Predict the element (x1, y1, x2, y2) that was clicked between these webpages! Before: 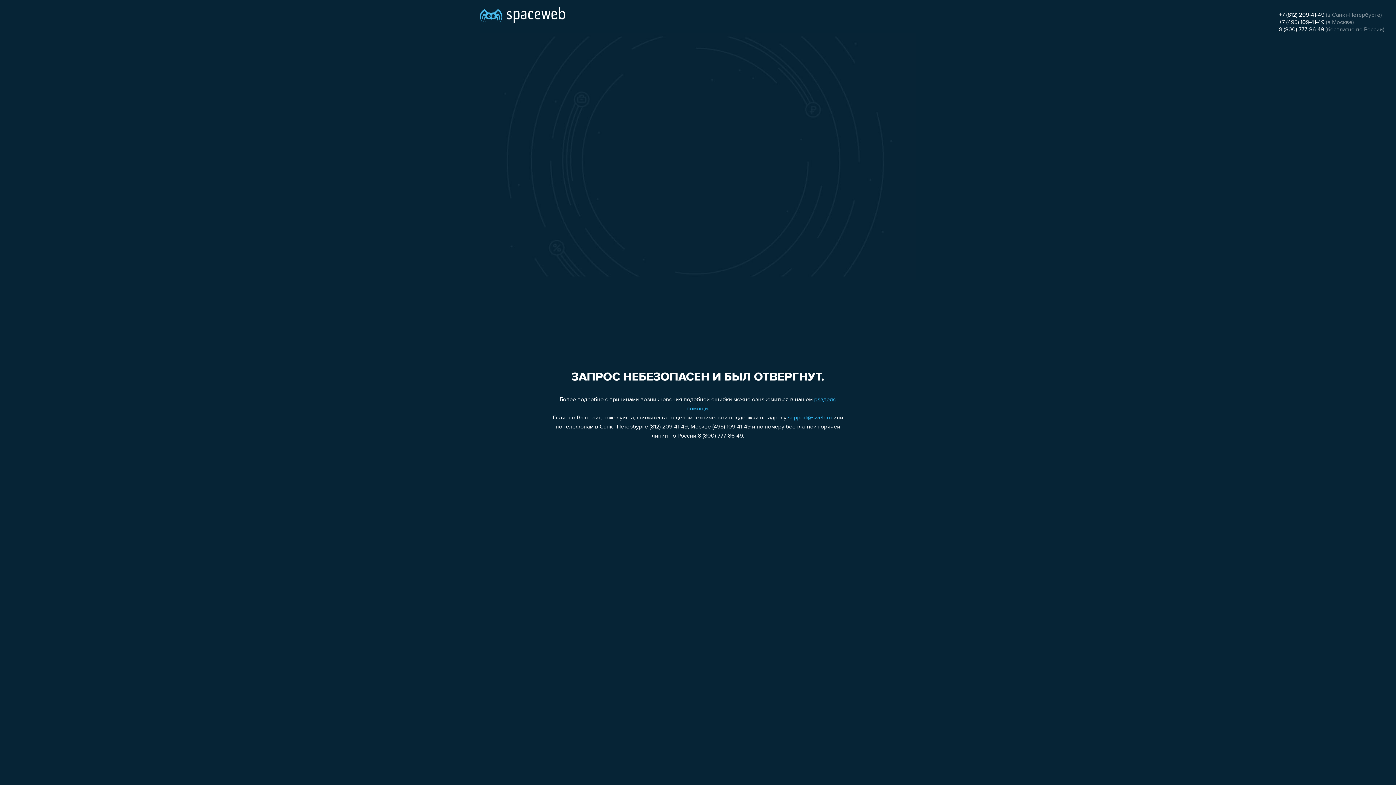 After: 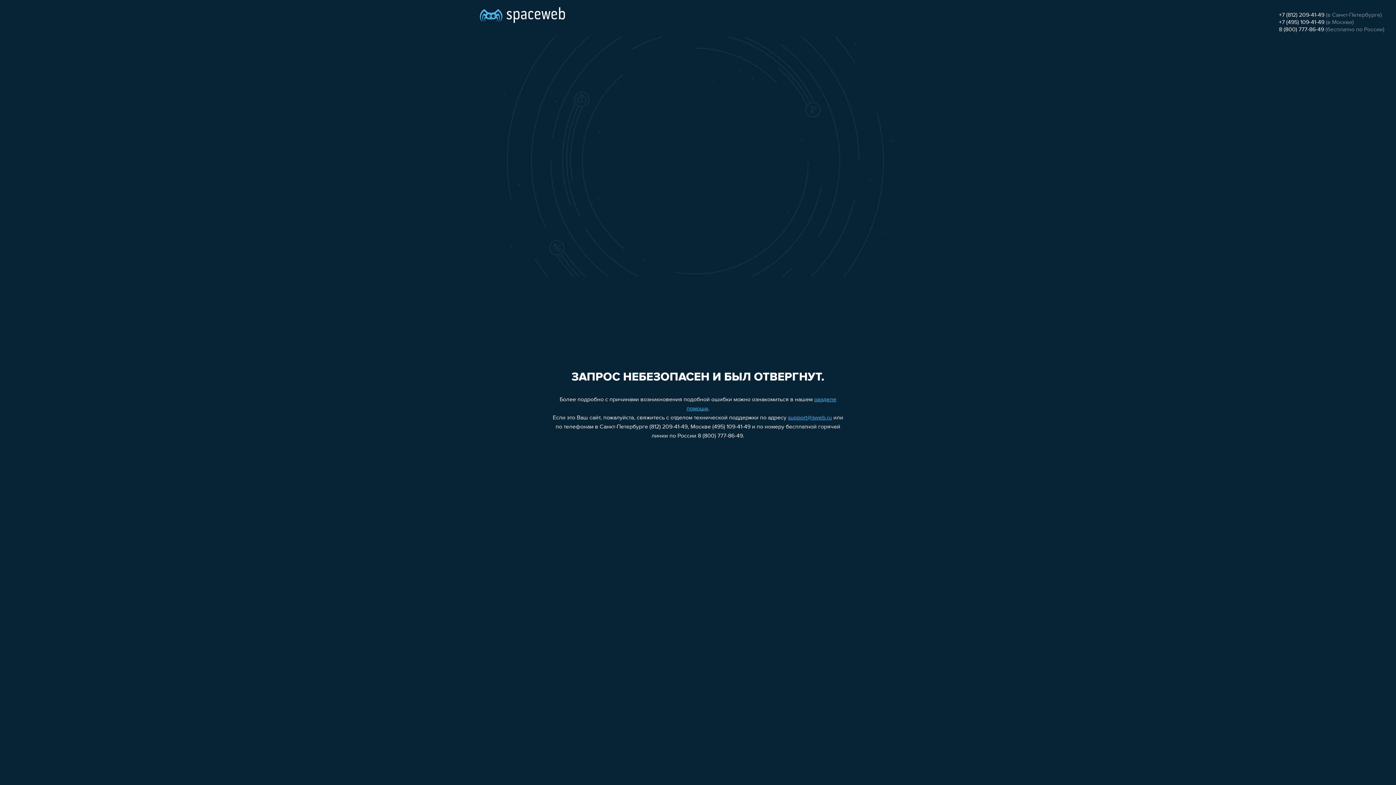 Action: bbox: (1279, 12, 1324, 18) label: +7 (812) 209-41-49